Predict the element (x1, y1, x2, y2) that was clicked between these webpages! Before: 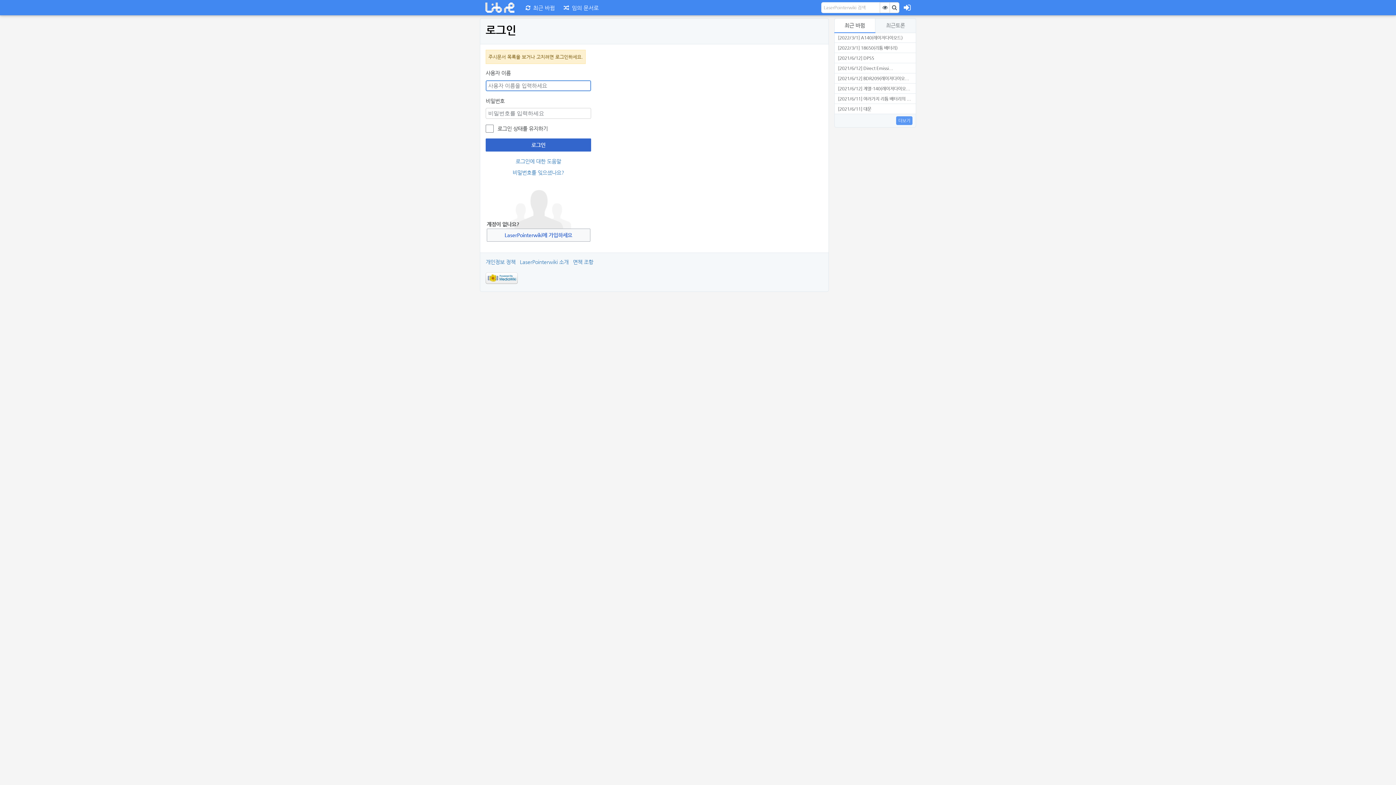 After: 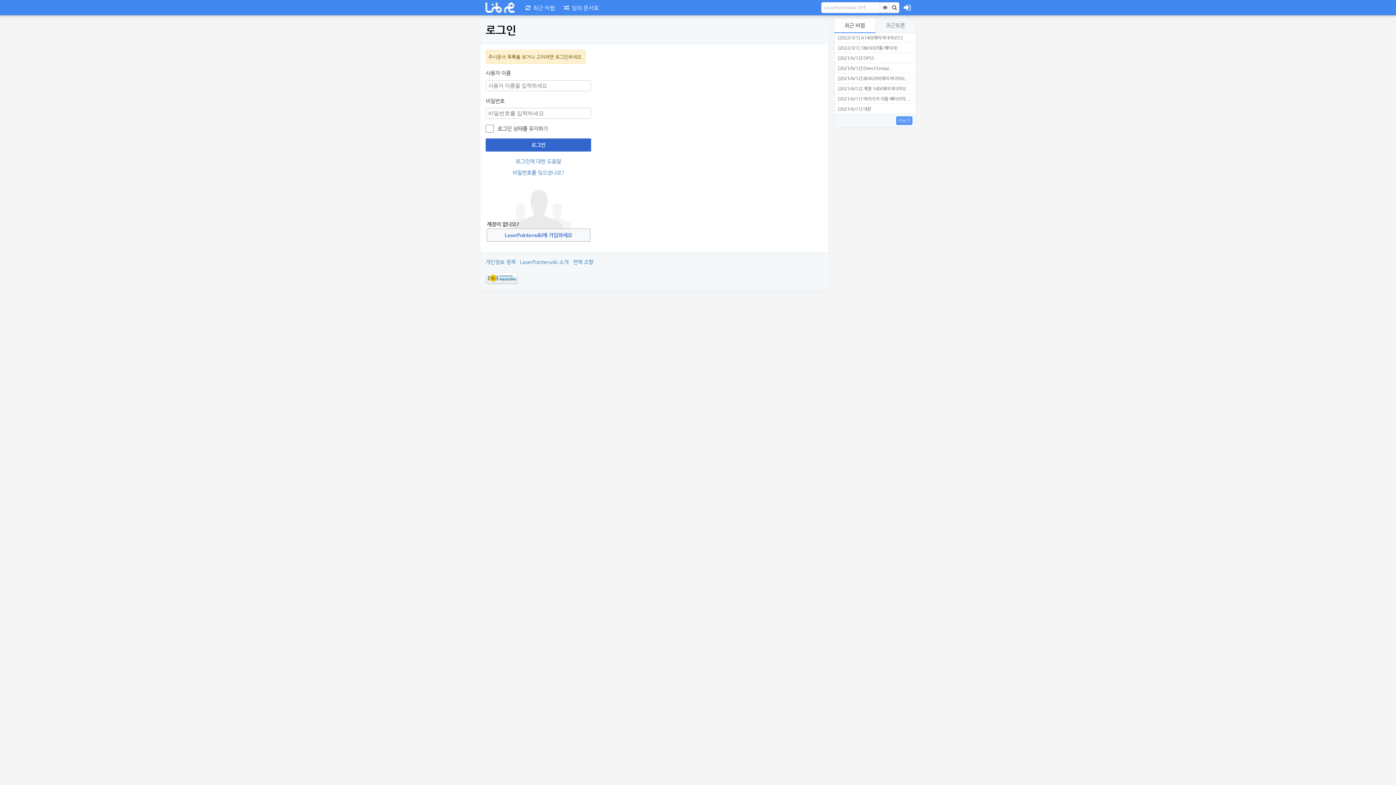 Action: bbox: (834, 18, 875, 32) label: 최근 바뀜